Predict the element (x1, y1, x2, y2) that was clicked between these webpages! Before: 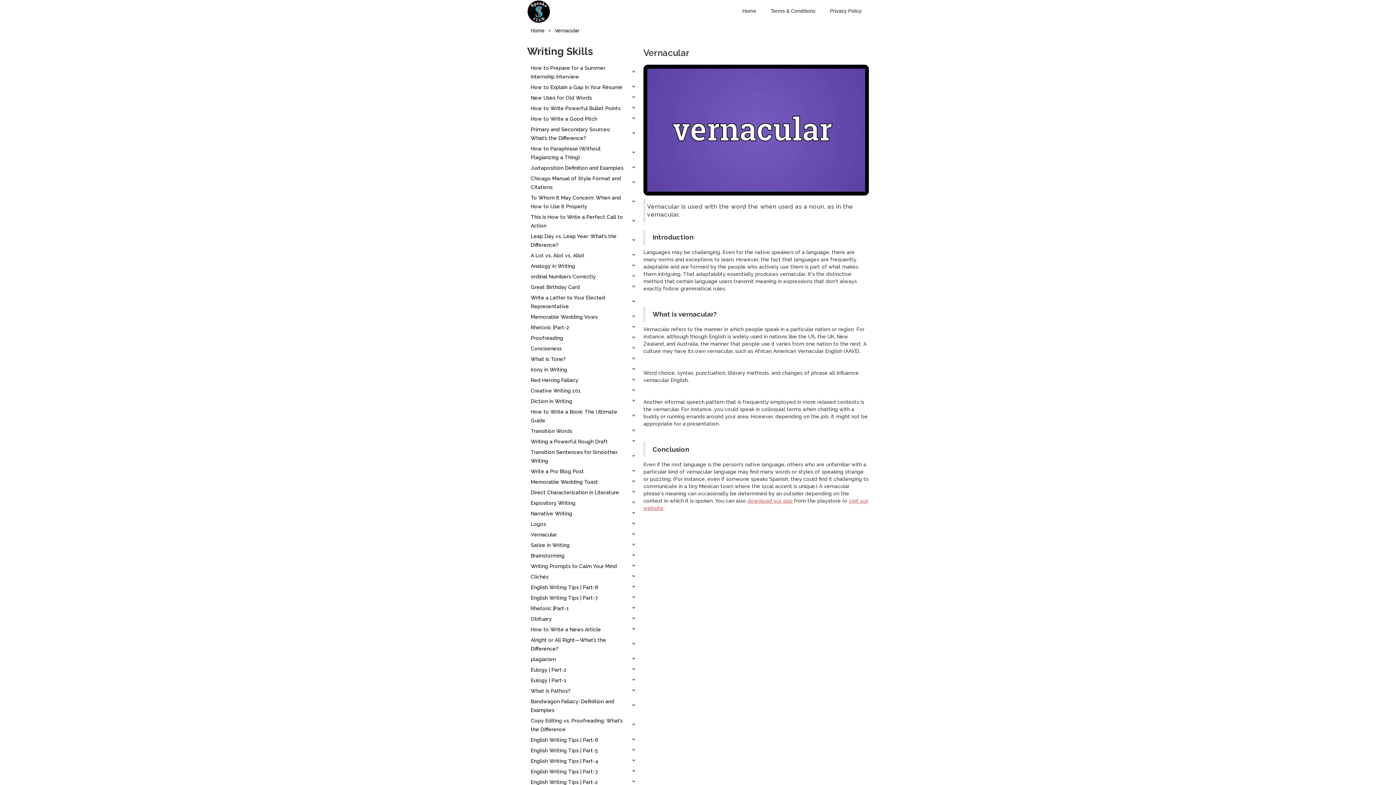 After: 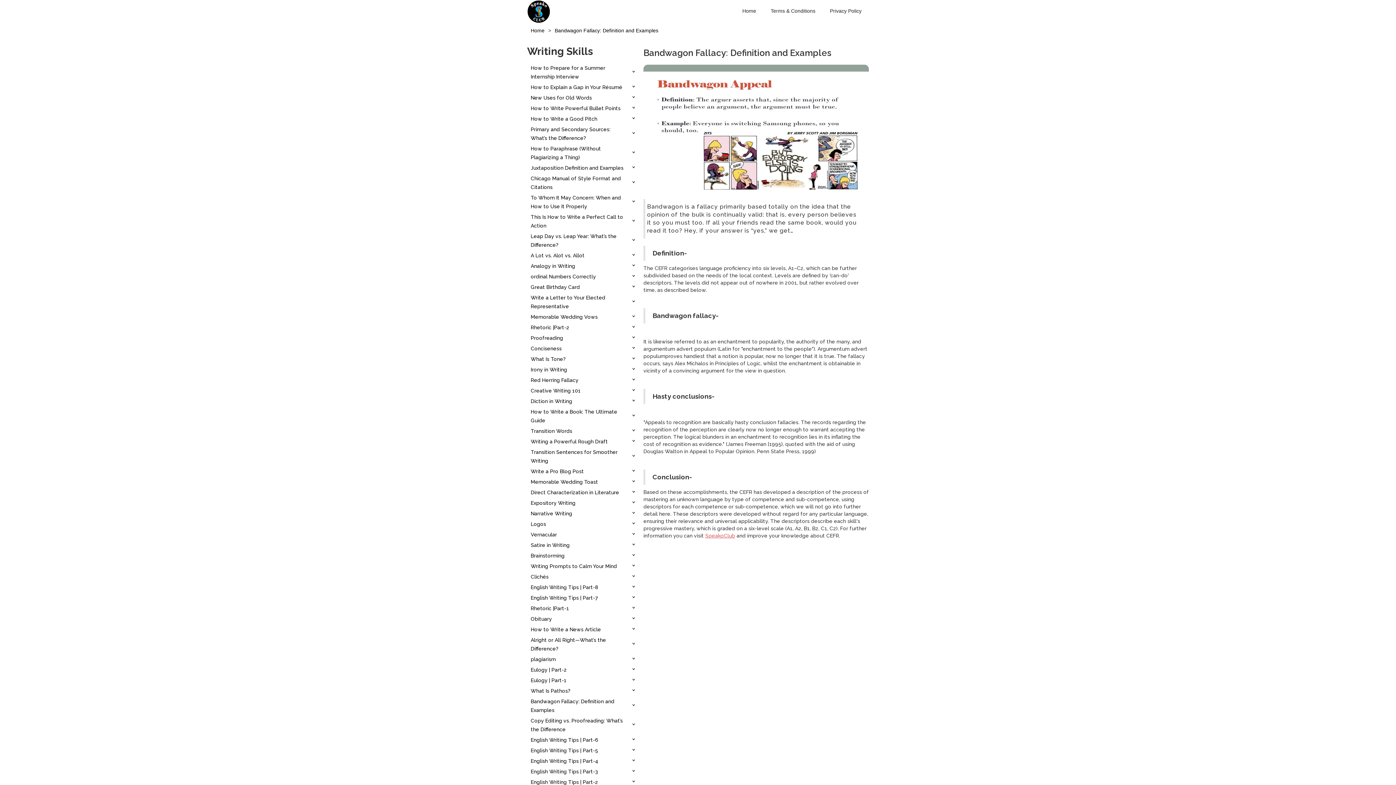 Action: bbox: (530, 695, 627, 714) label: Bandwagon Fallacy: Definition and Examples